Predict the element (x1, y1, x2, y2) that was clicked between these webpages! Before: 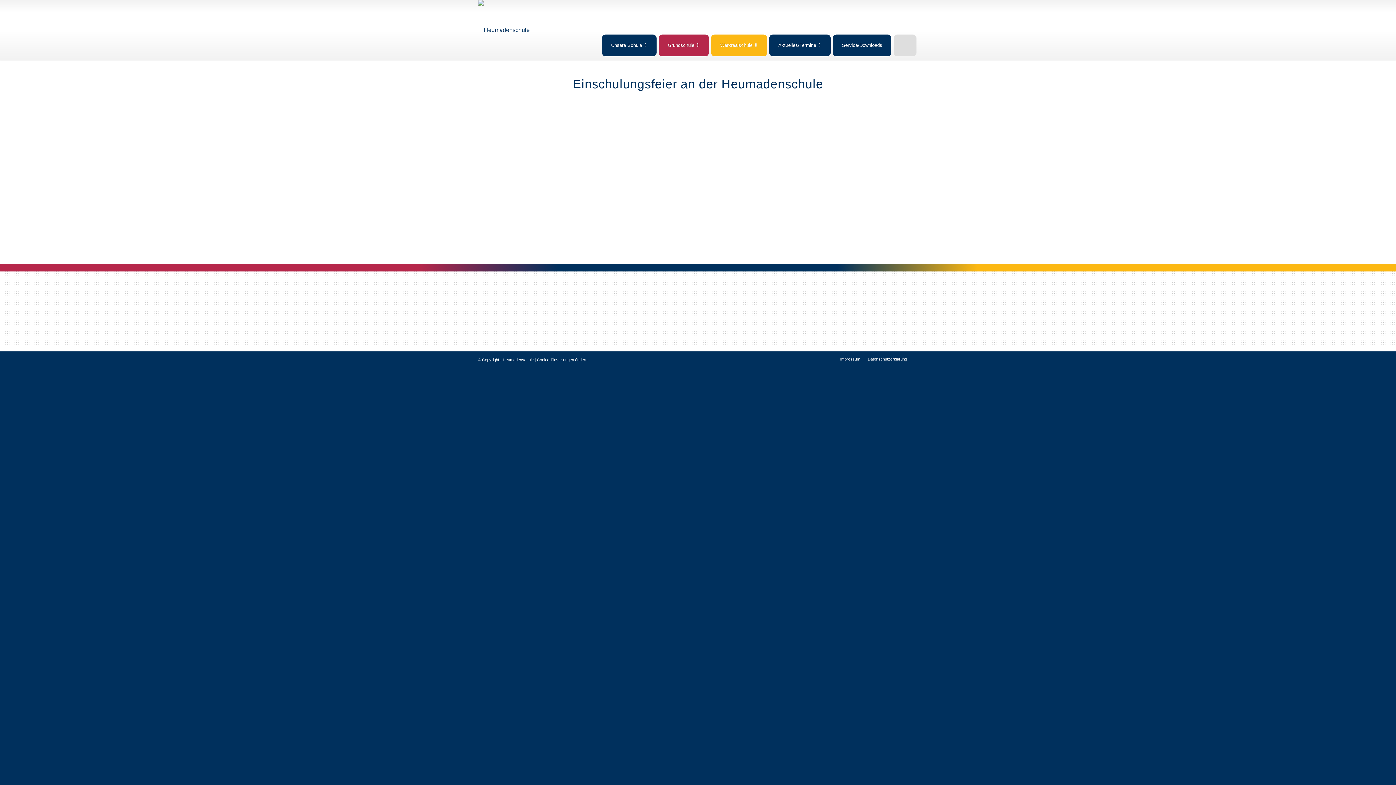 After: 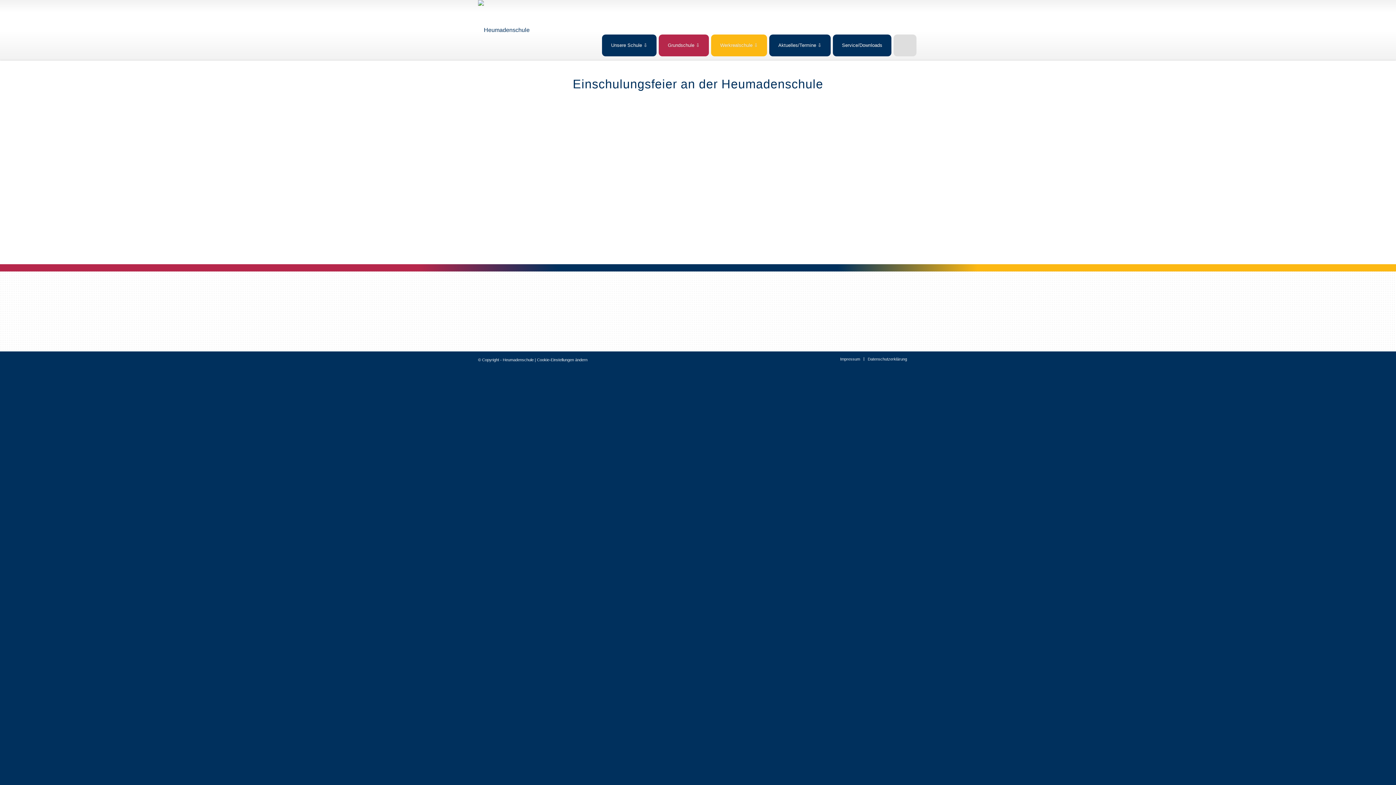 Action: bbox: (827, 316, 833, 325)